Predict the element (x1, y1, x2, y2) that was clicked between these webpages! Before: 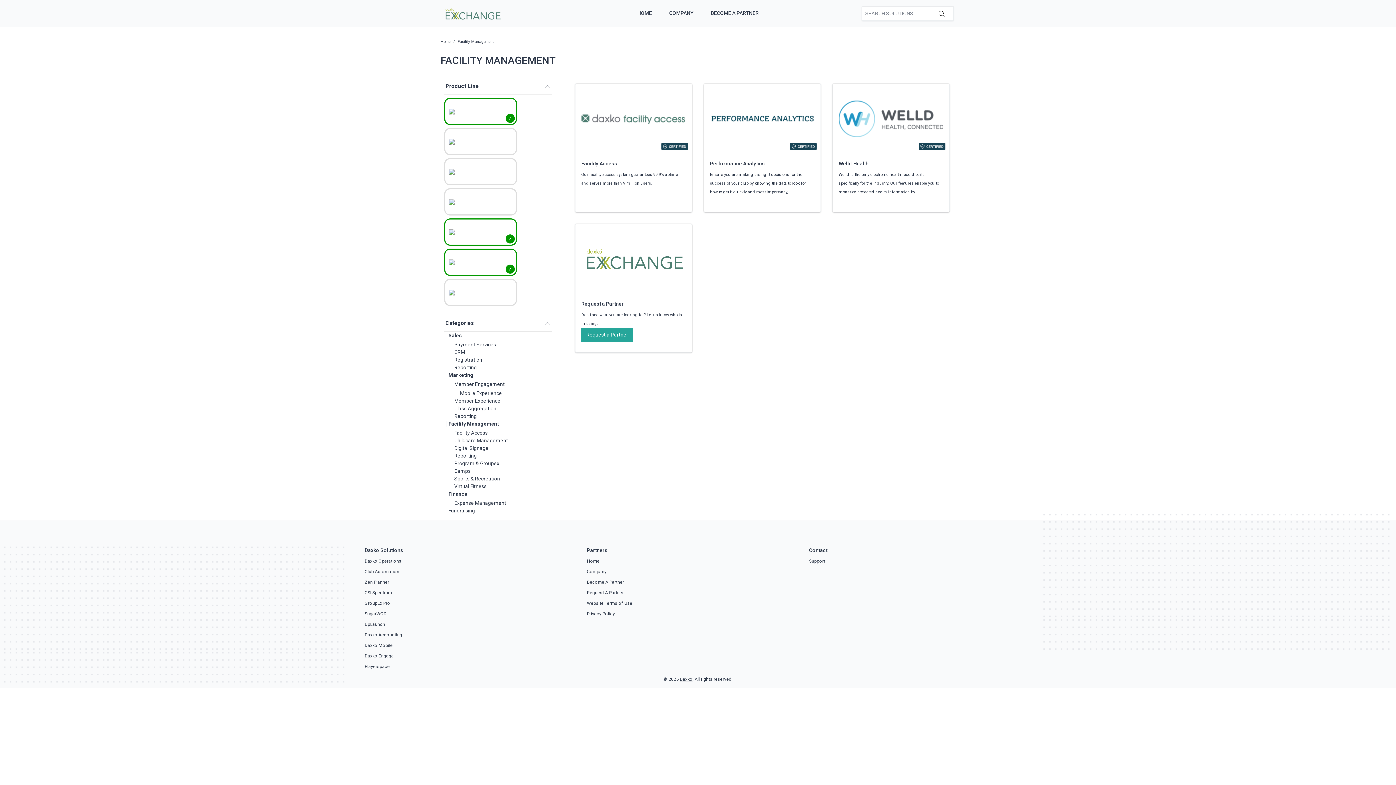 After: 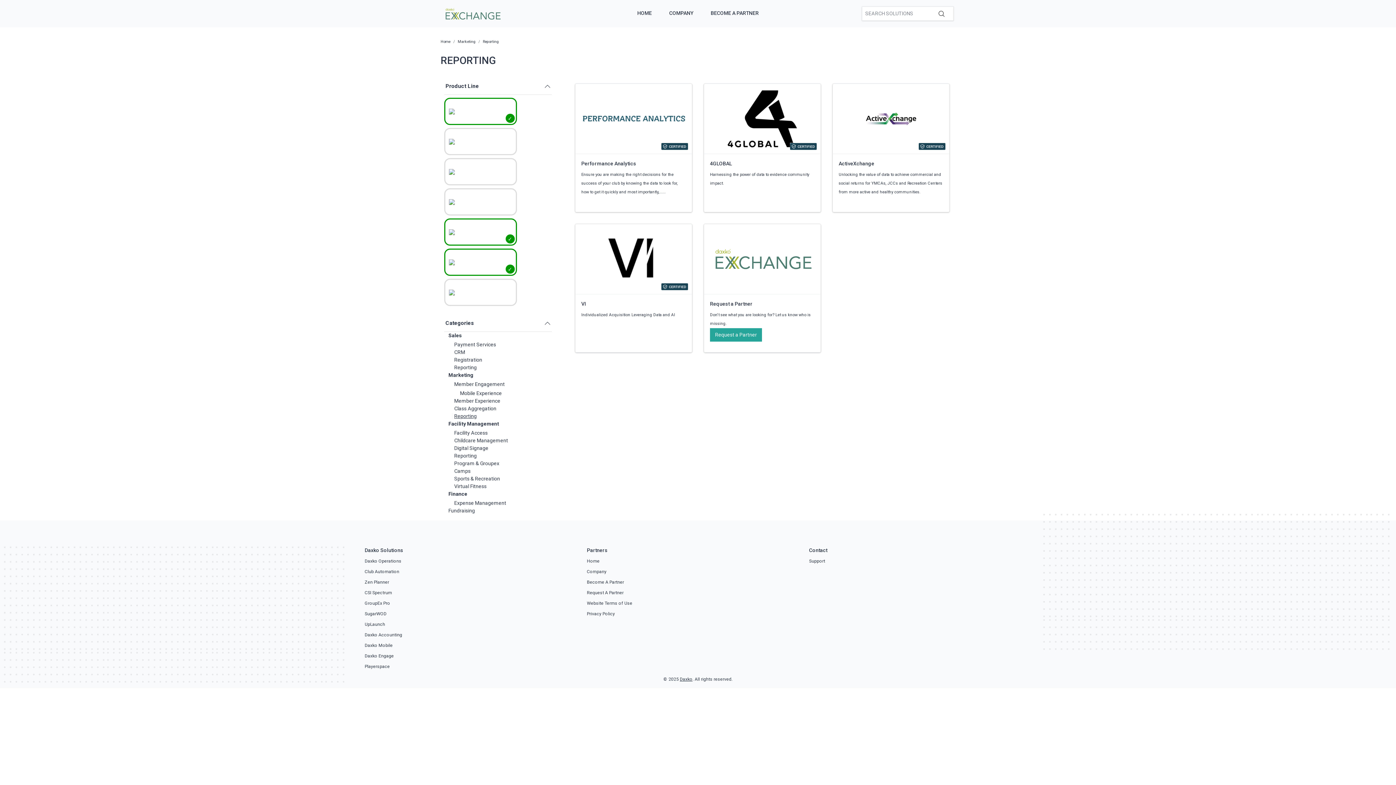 Action: bbox: (454, 413, 476, 419) label: Reporting